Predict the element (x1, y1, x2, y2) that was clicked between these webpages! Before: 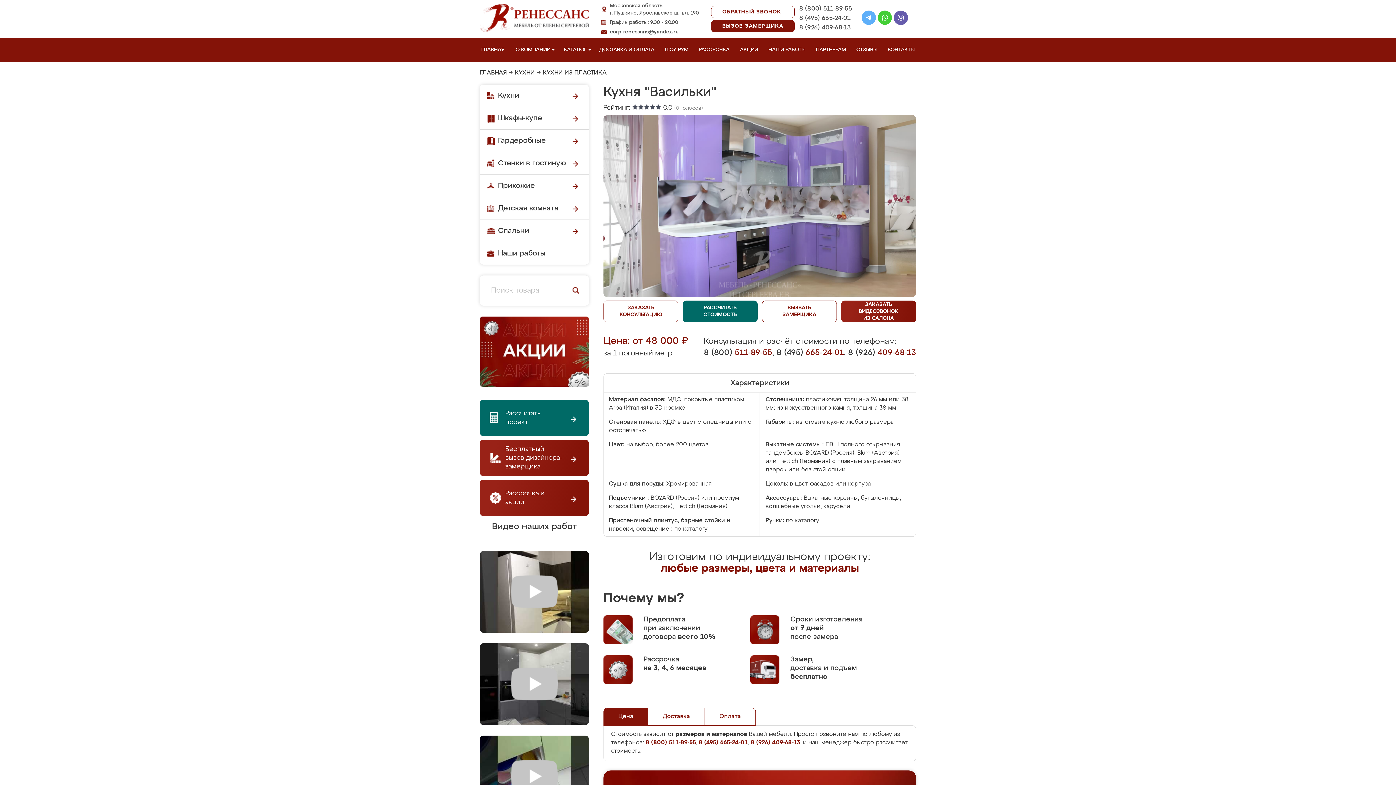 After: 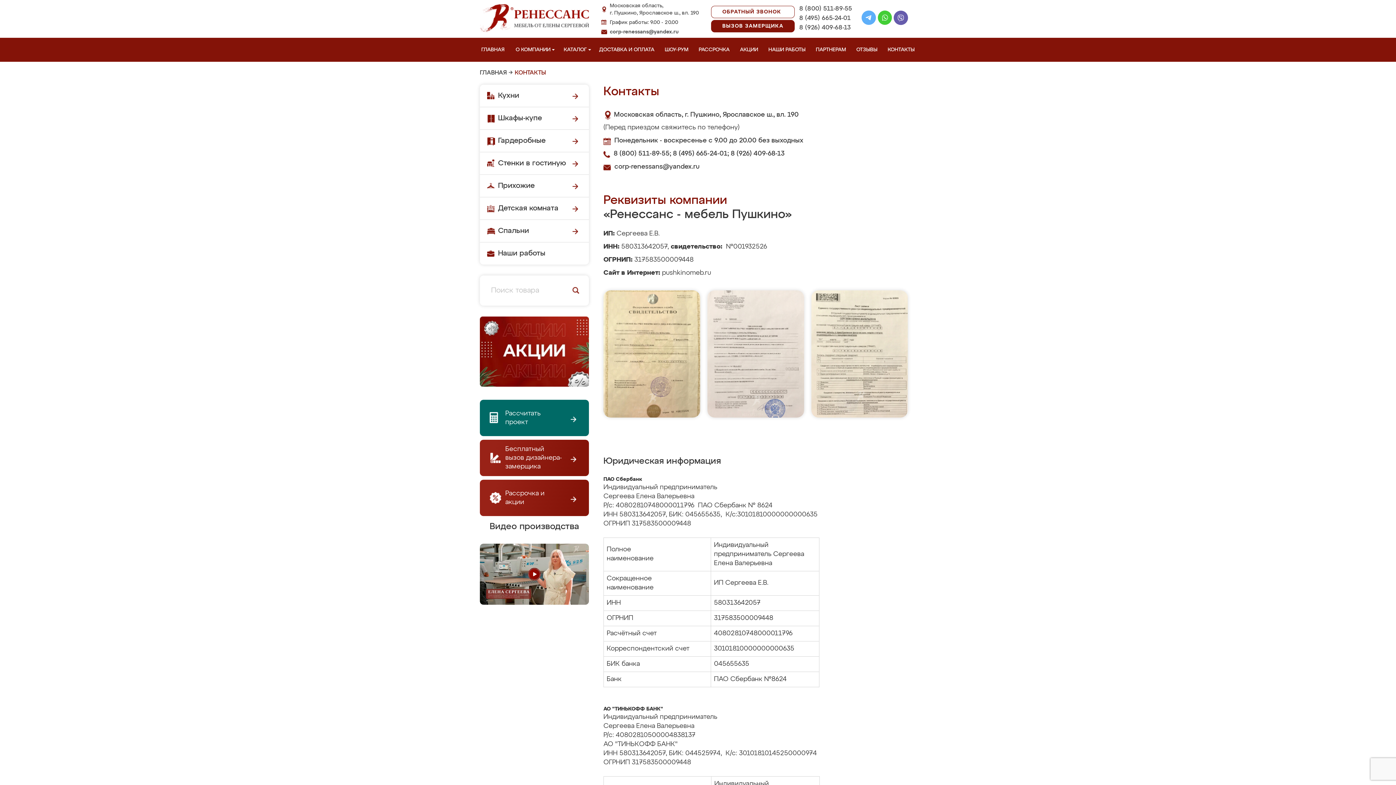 Action: label: КОНТАКТЫ bbox: (886, 37, 919, 61)